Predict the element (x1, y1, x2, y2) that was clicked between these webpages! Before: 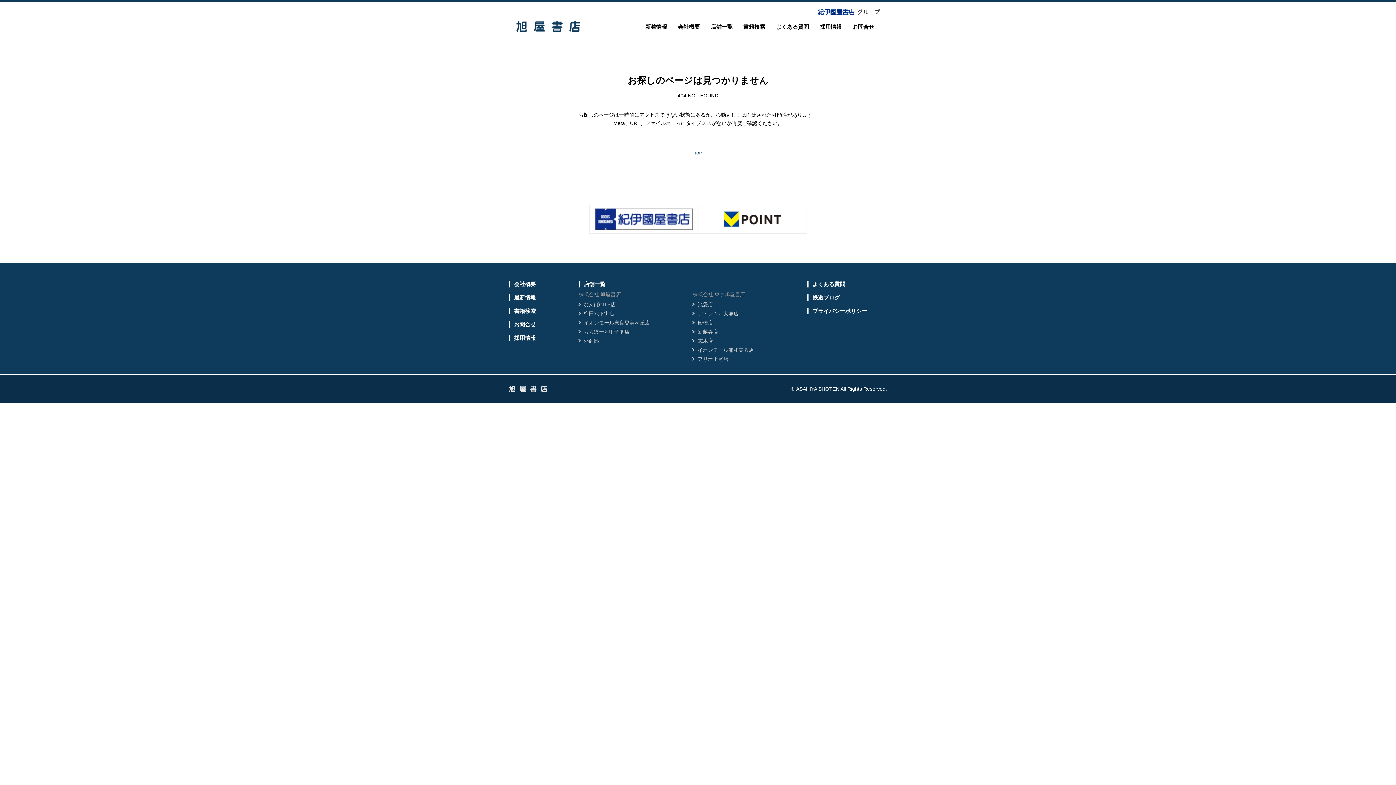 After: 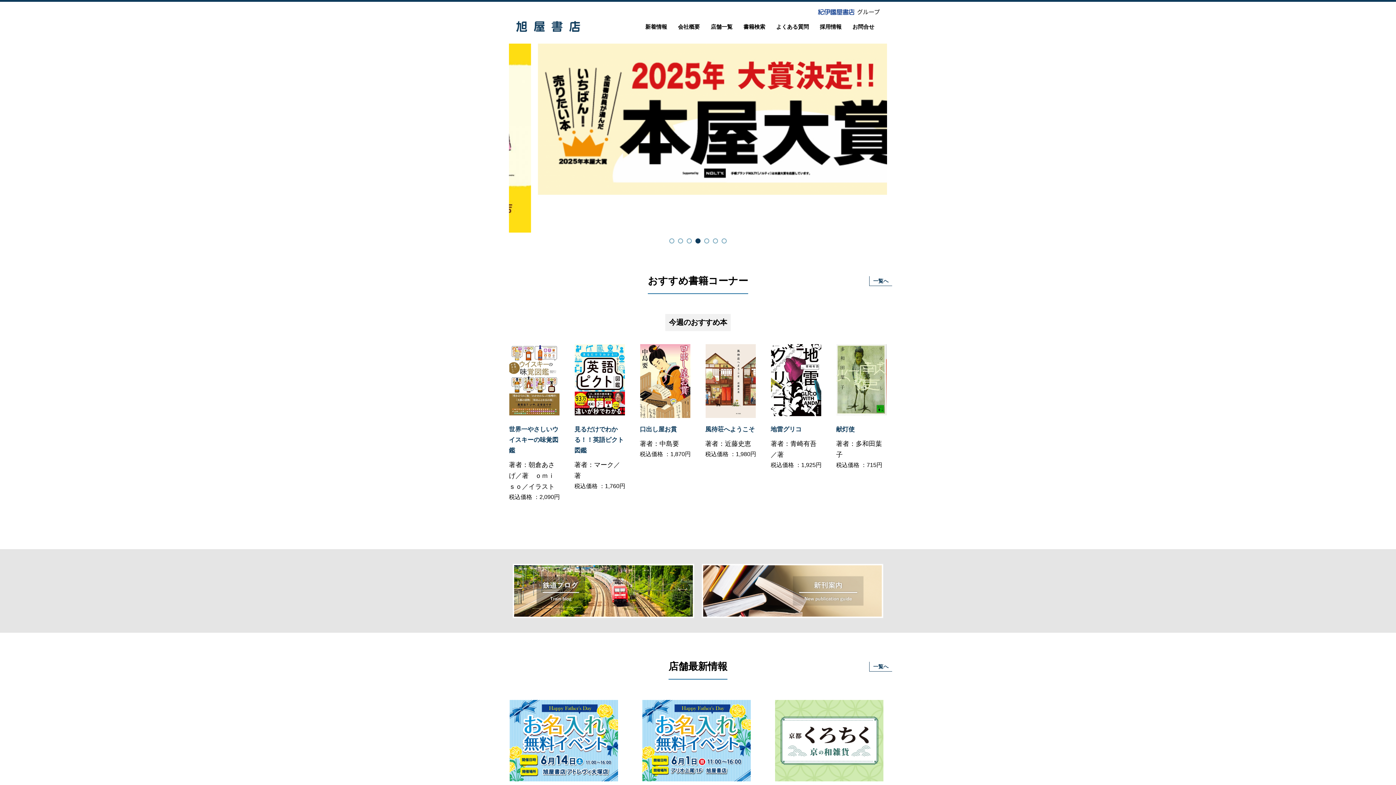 Action: label: TOP bbox: (670, 145, 725, 161)